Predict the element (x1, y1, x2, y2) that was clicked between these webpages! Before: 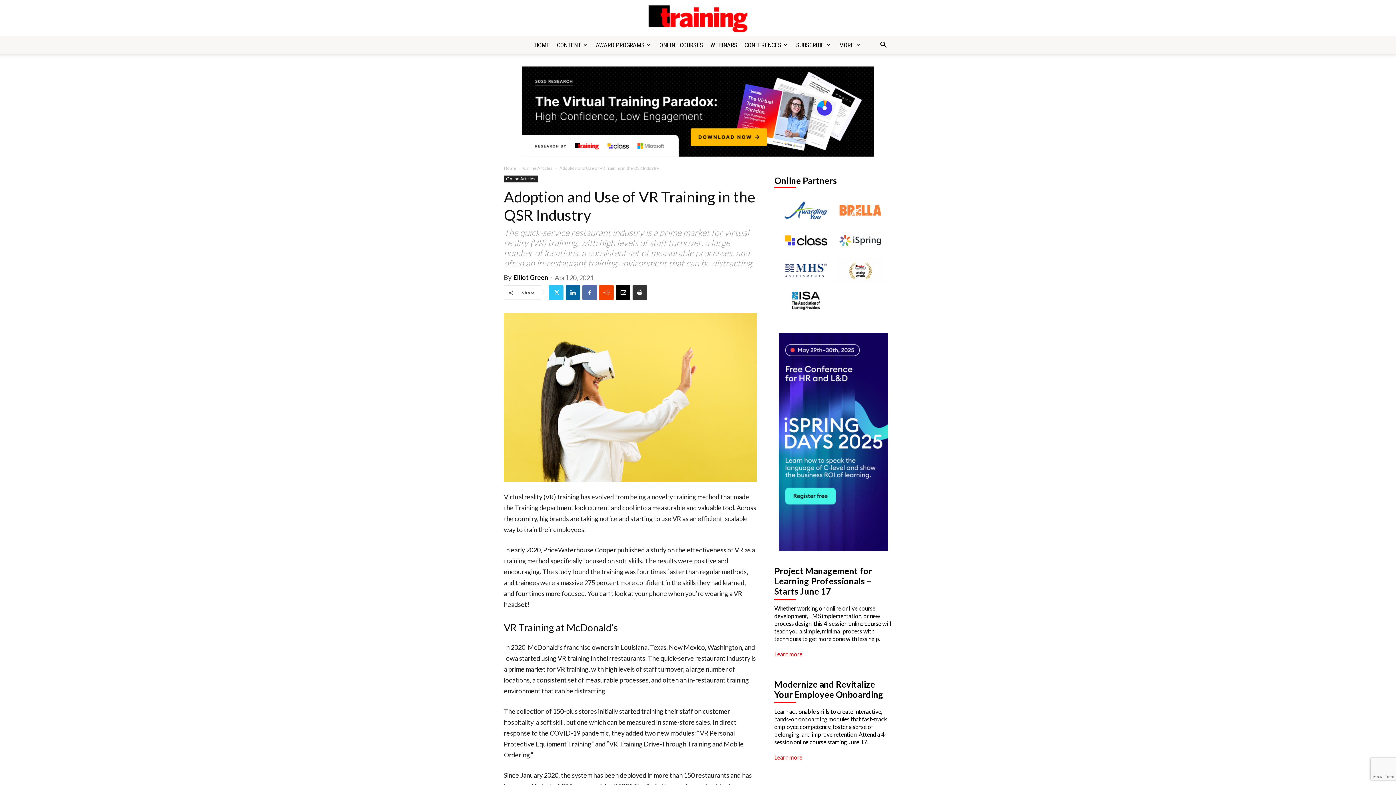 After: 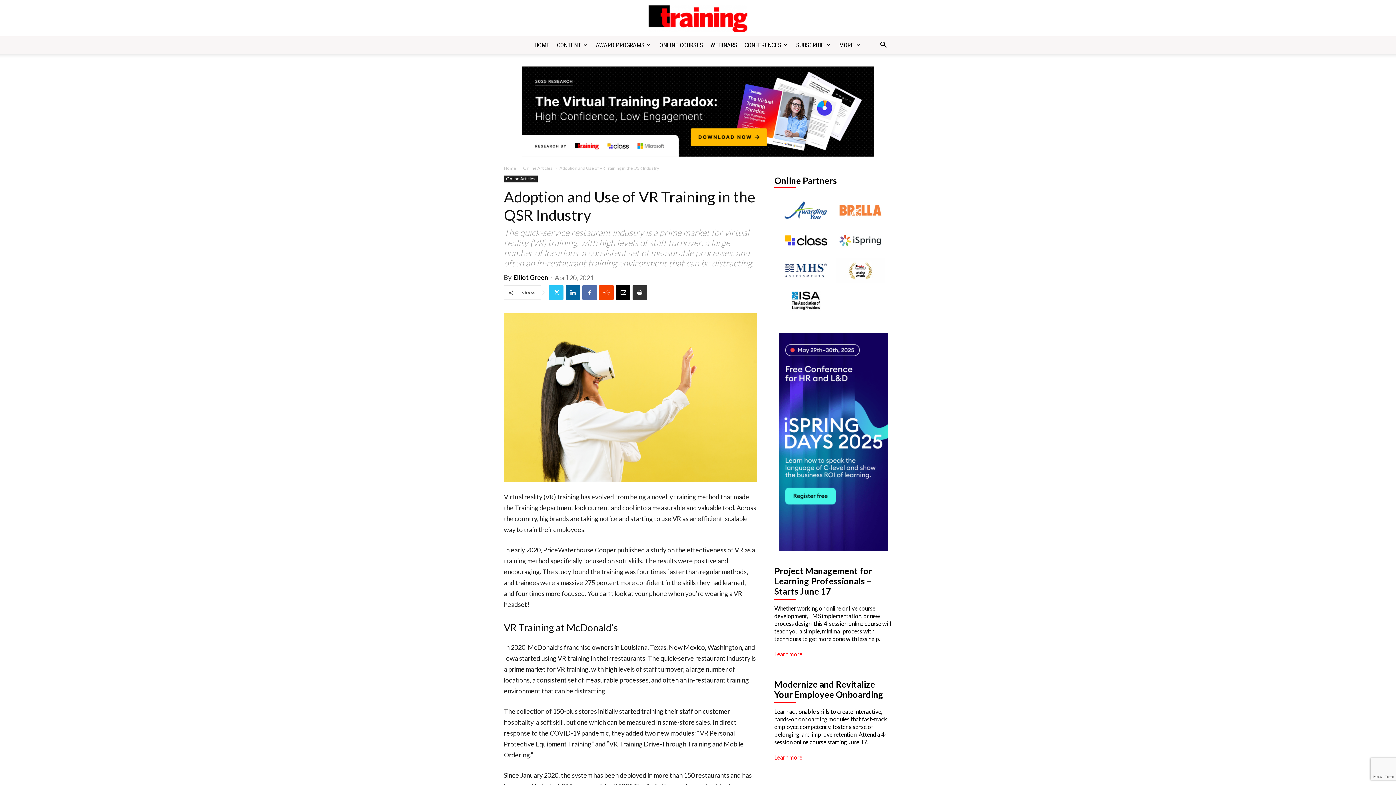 Action: bbox: (781, 288, 830, 313)